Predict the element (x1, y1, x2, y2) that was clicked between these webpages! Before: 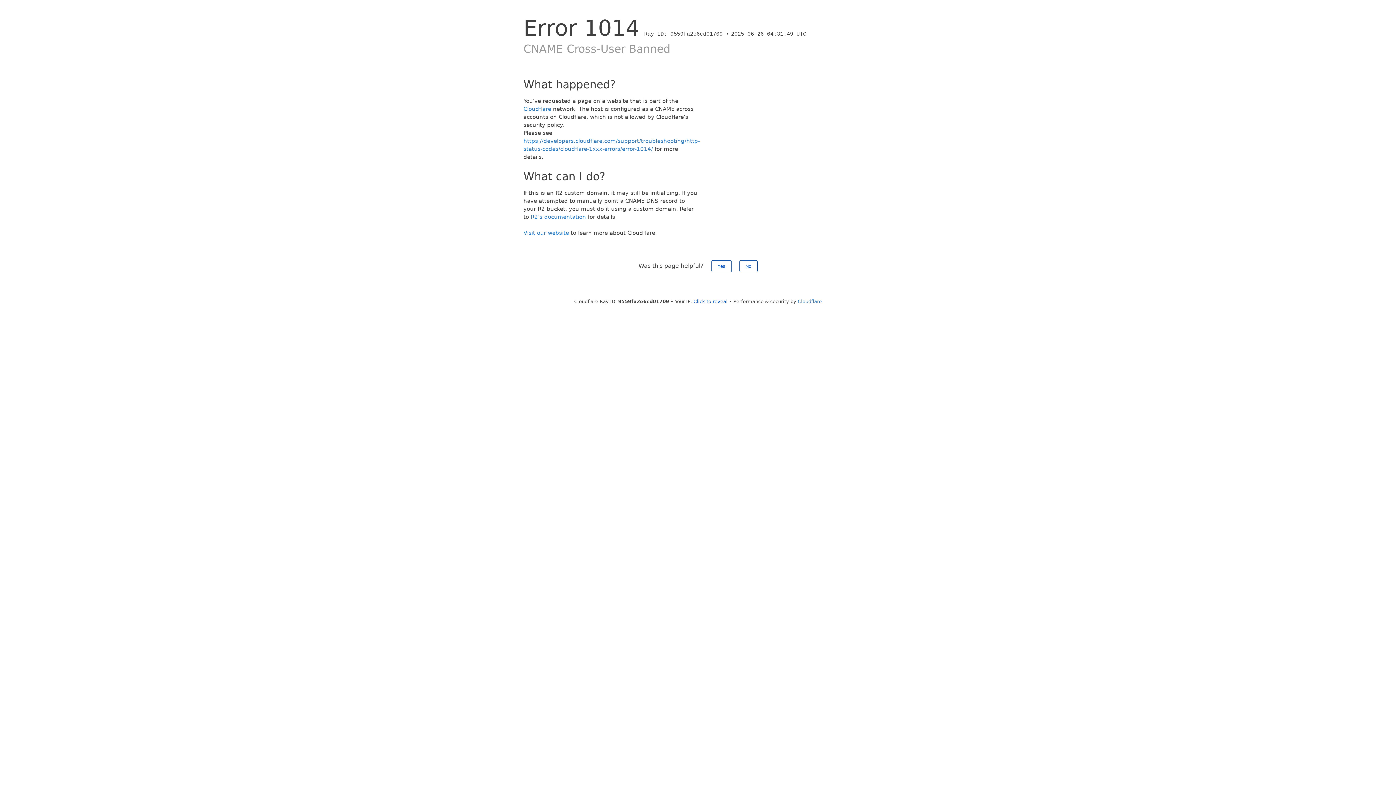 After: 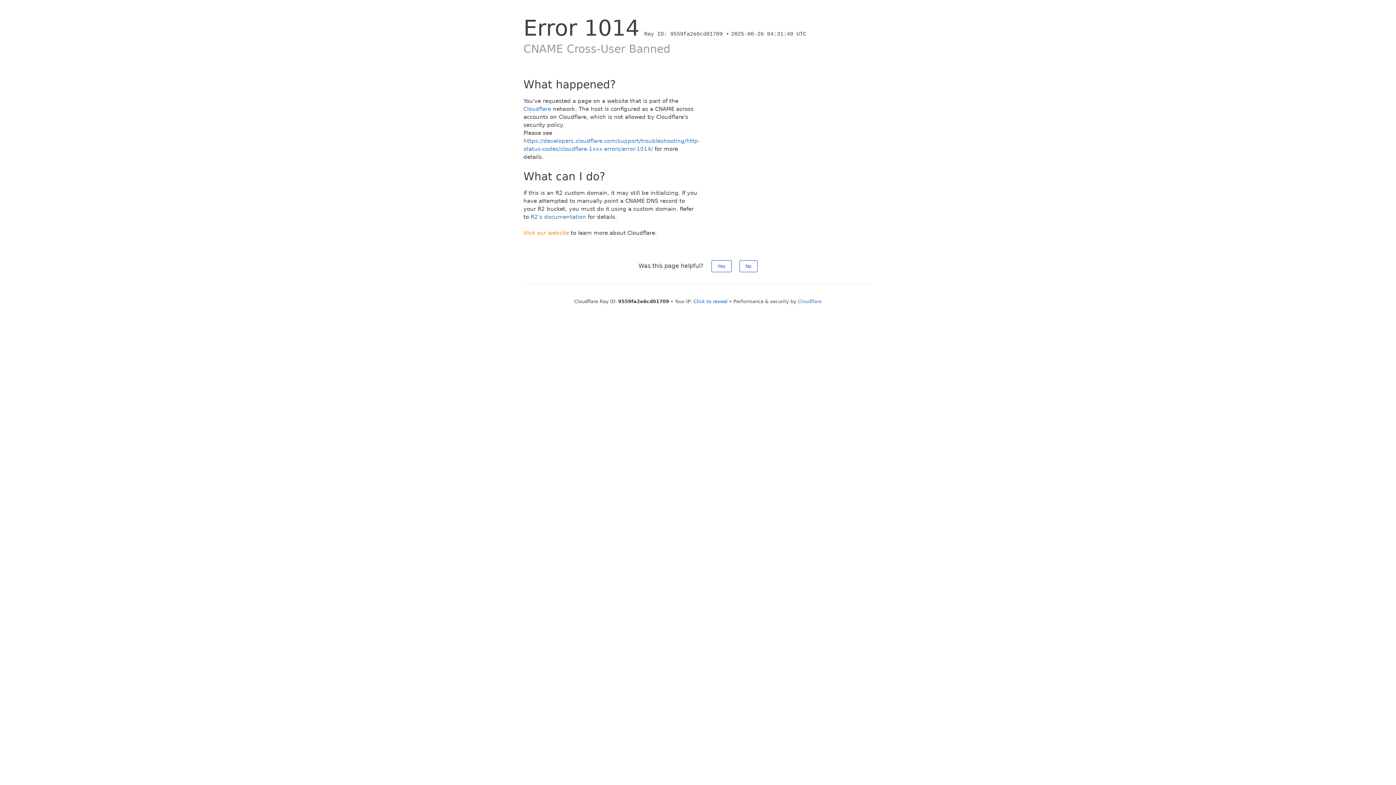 Action: bbox: (523, 229, 569, 236) label: Visit our website